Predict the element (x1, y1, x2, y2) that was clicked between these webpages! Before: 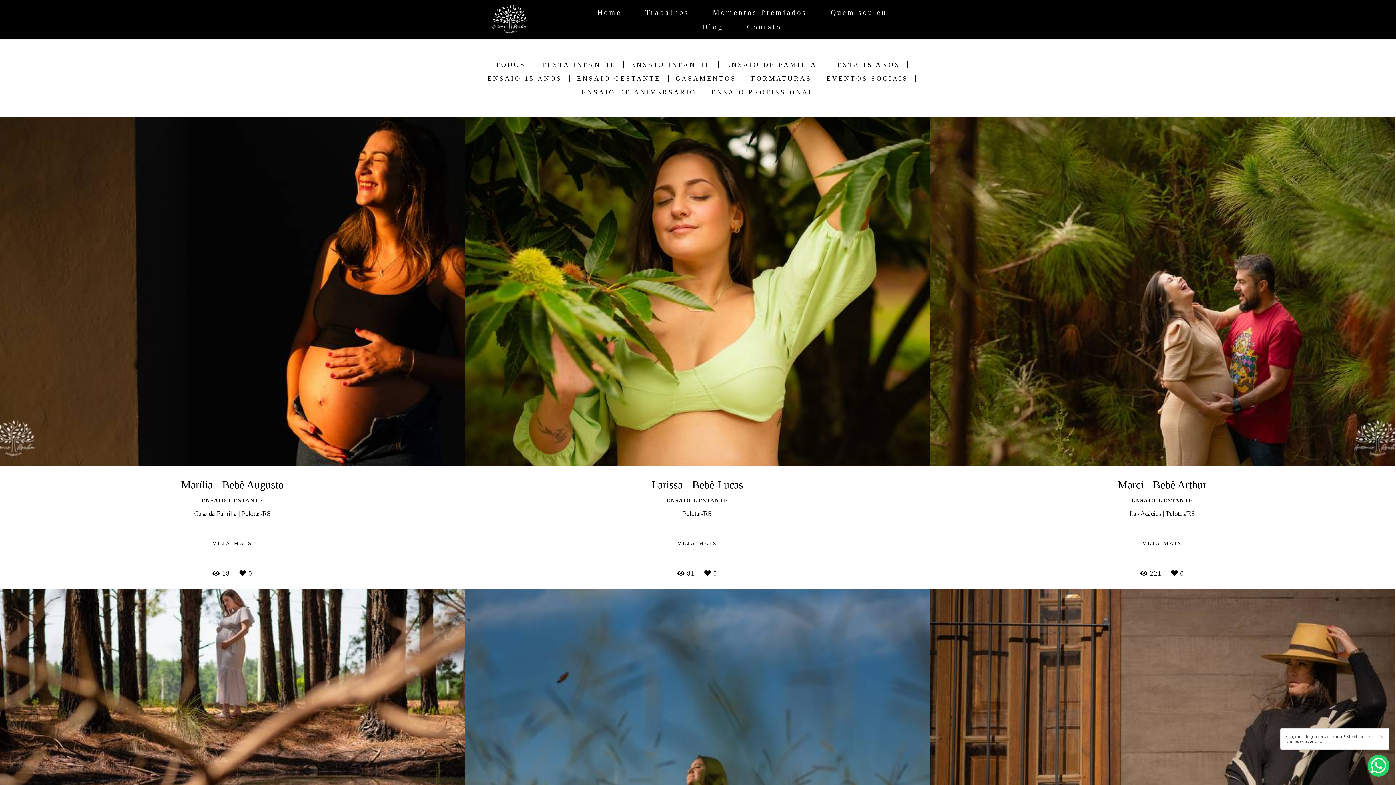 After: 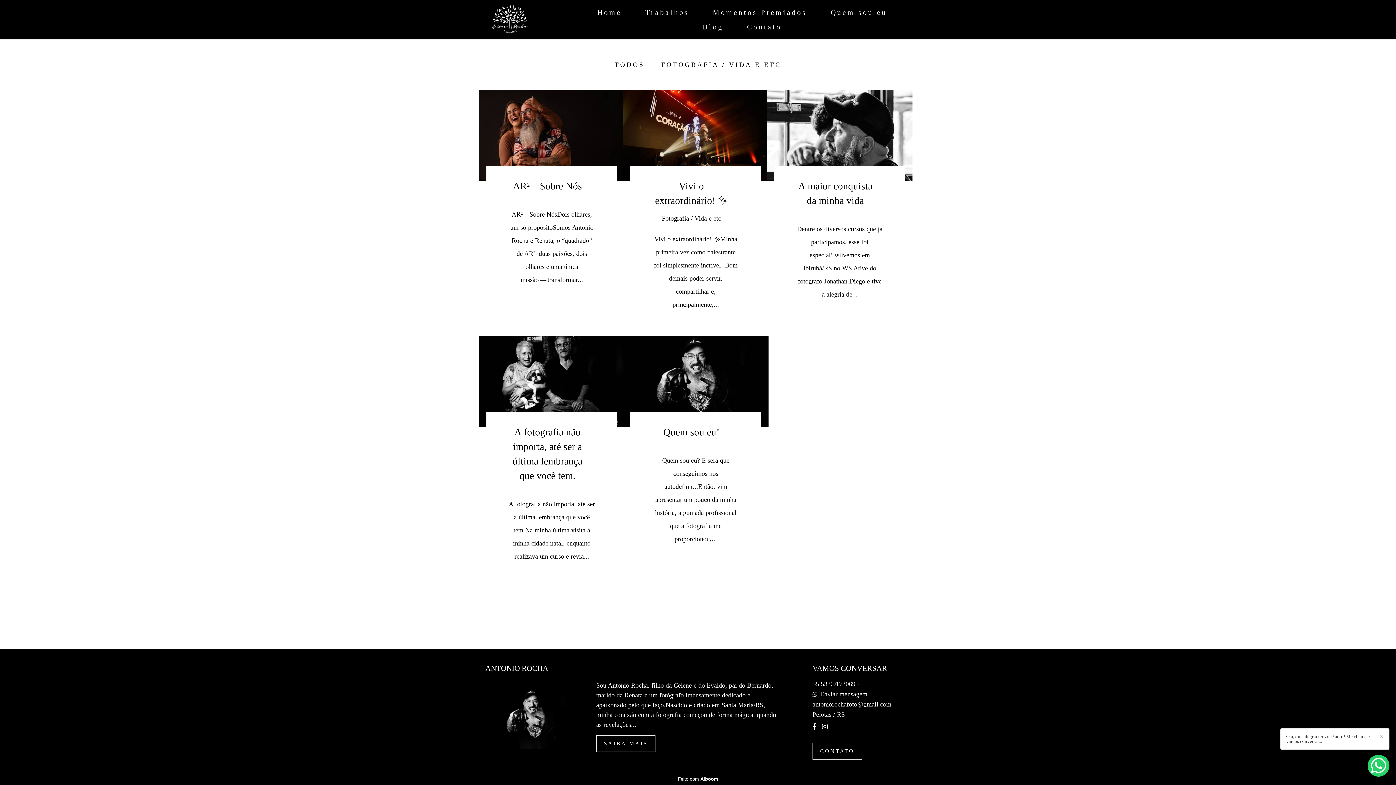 Action: bbox: (691, 19, 734, 34) label: Blog